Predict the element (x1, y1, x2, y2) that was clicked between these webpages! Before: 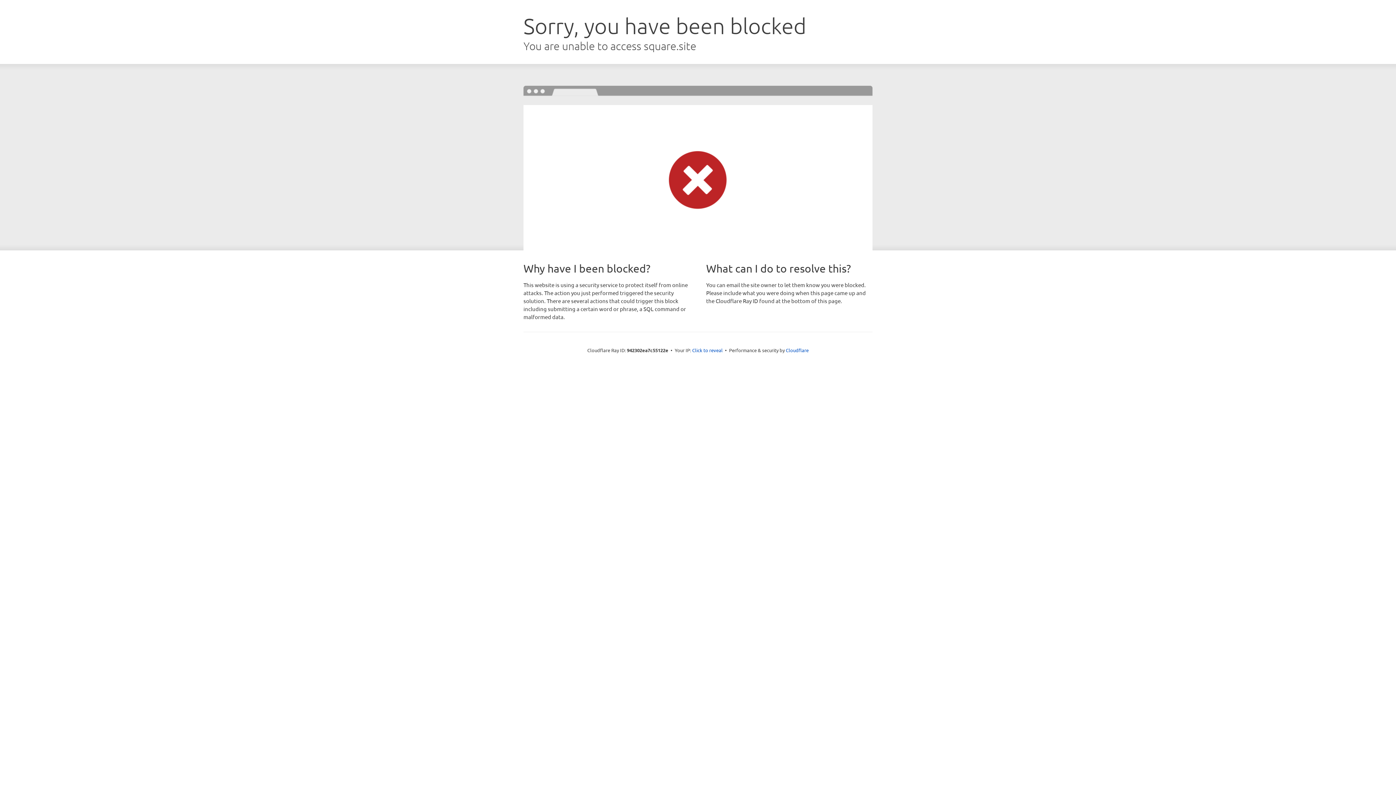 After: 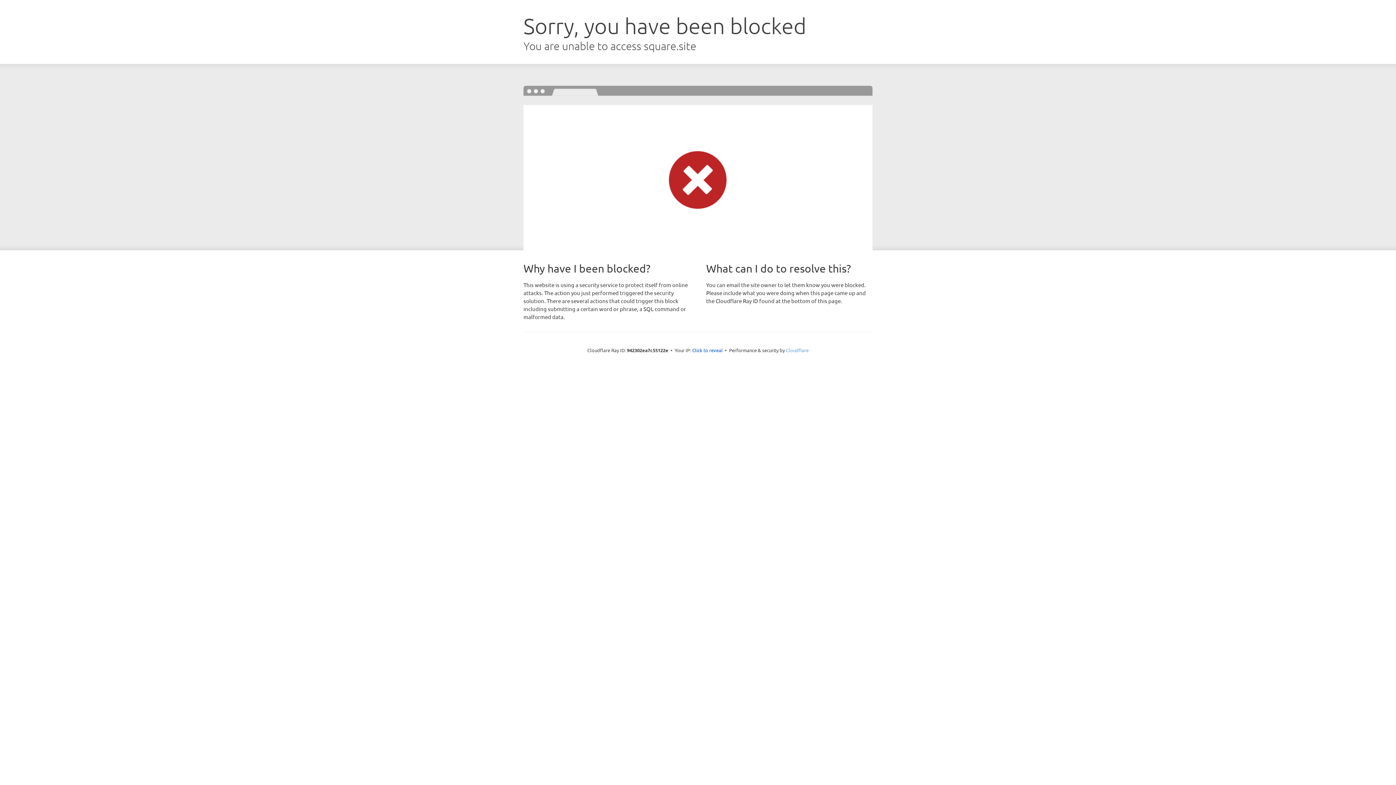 Action: label: Cloudflare bbox: (786, 347, 808, 353)